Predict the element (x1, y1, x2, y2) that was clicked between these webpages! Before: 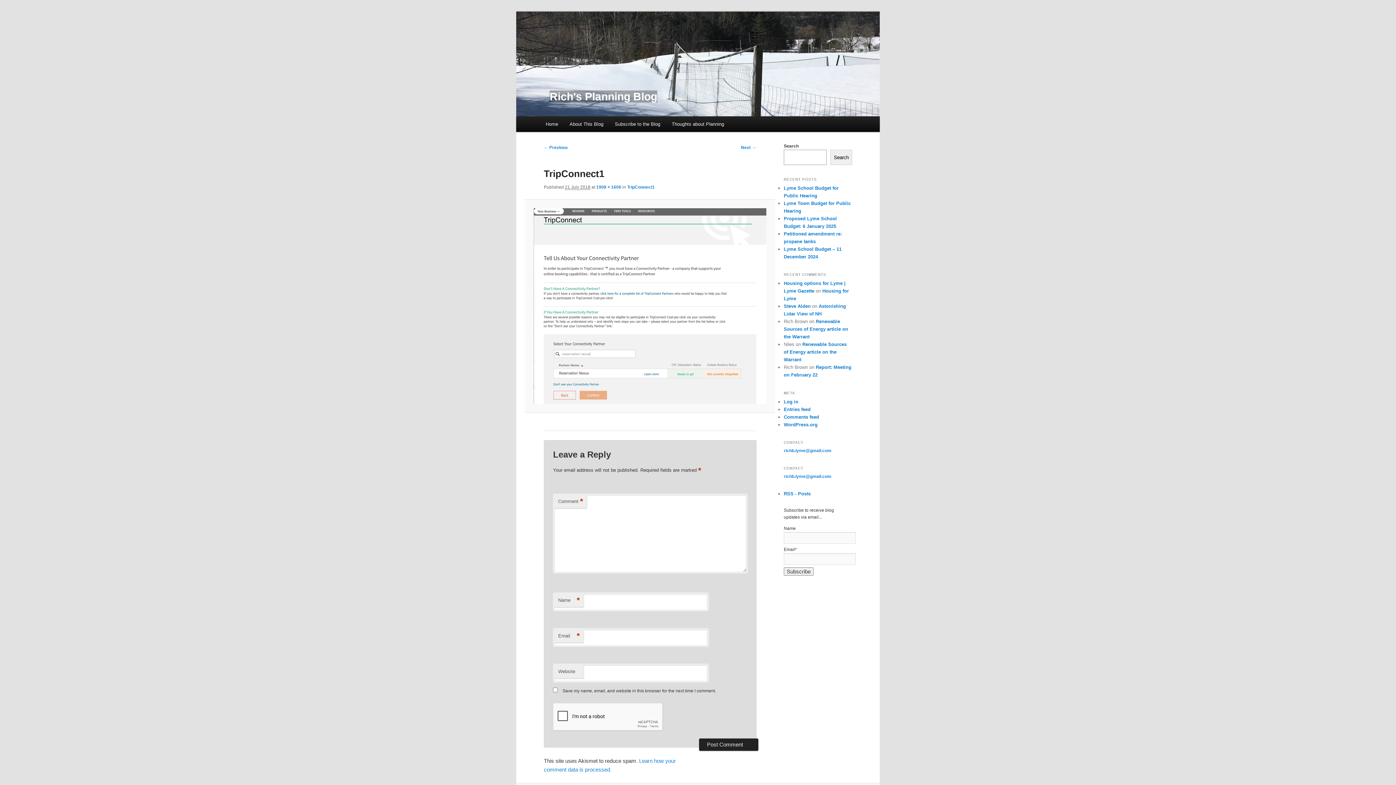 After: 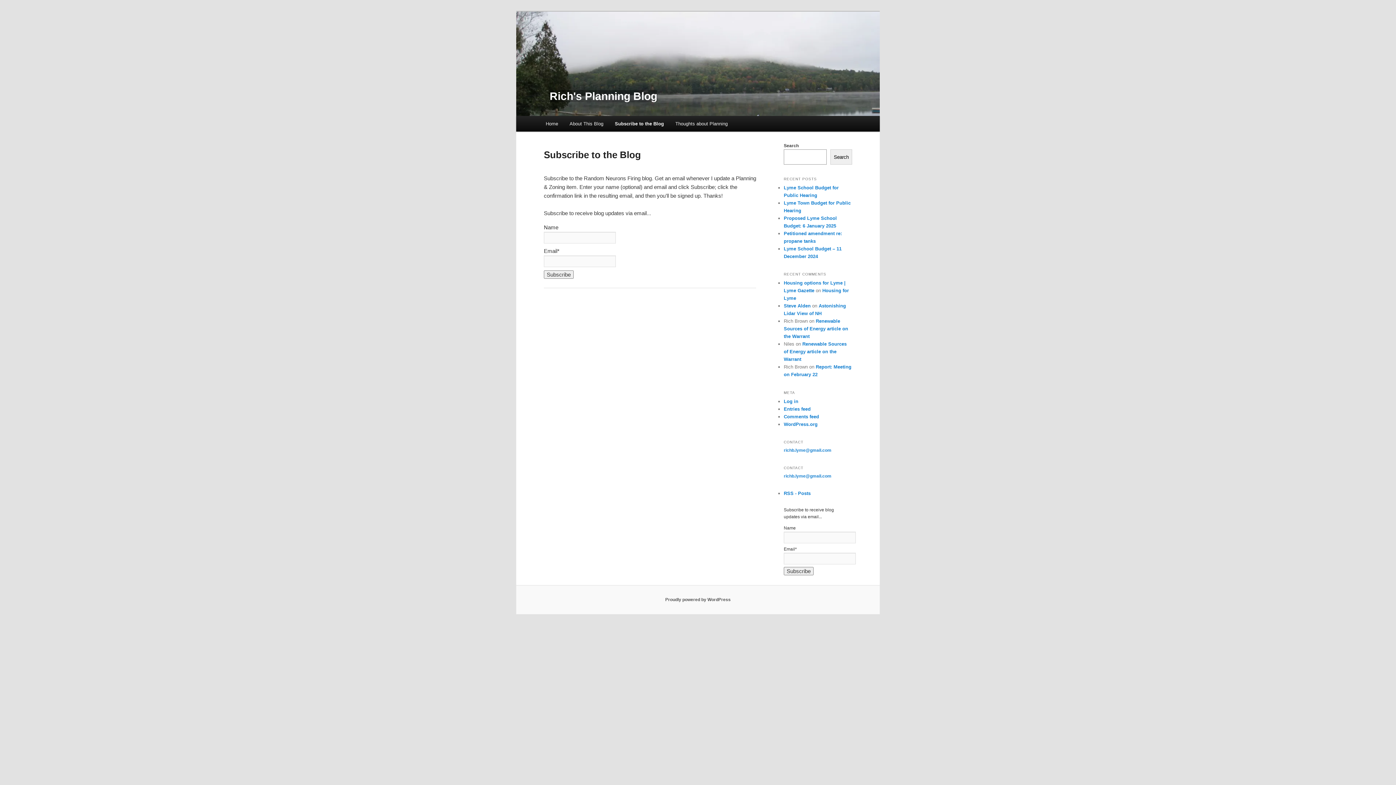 Action: bbox: (609, 116, 666, 132) label: Subscribe to the Blog